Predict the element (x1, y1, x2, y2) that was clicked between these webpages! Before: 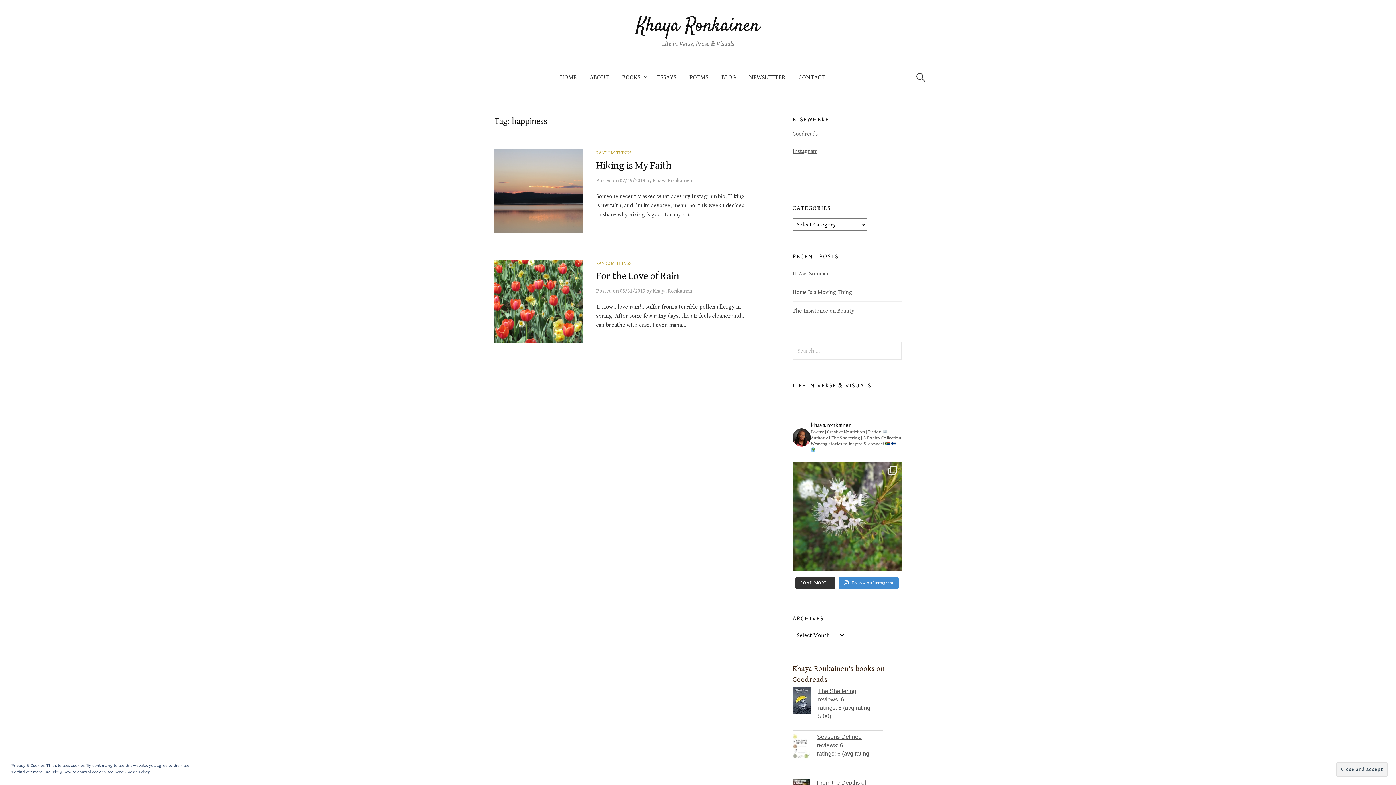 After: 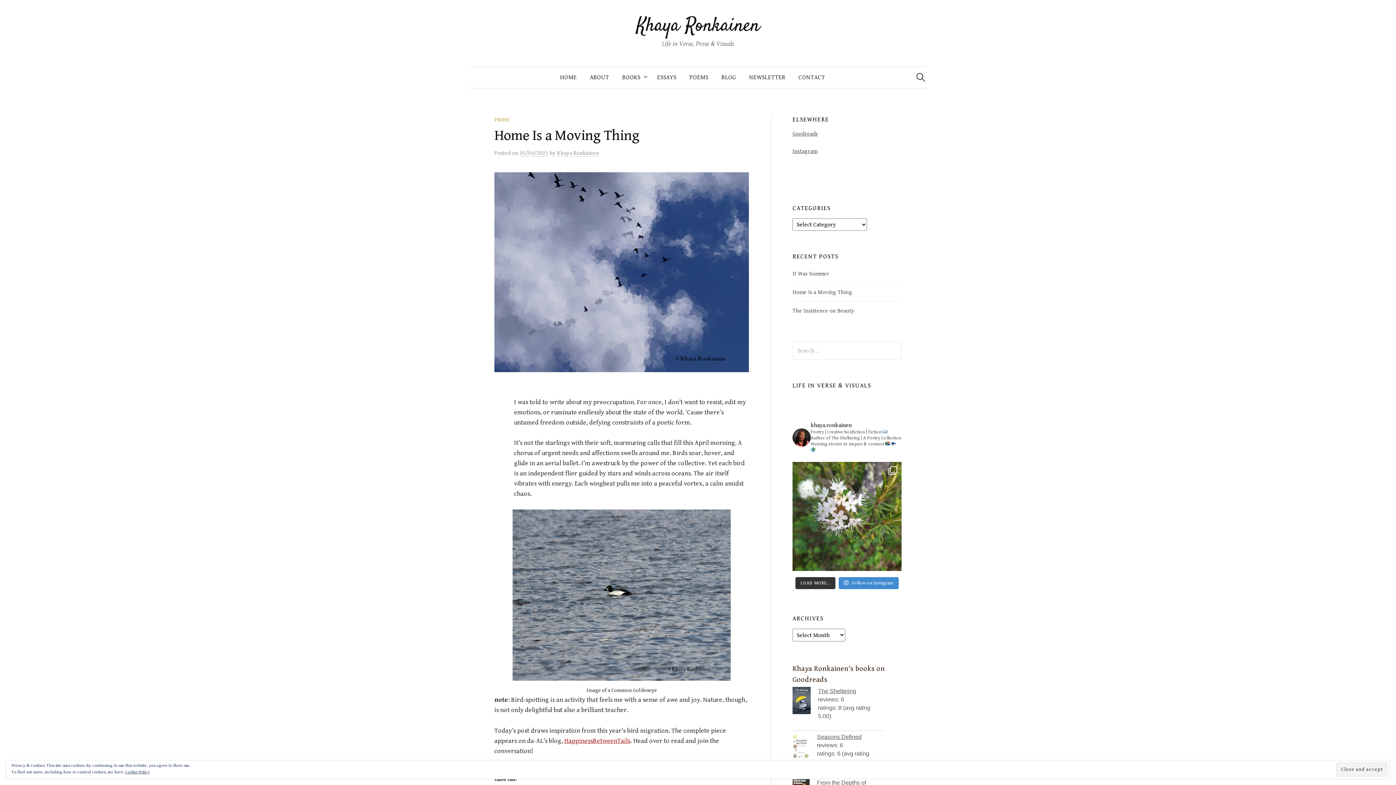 Action: bbox: (792, 289, 852, 295) label: Home Is a Moving Thing